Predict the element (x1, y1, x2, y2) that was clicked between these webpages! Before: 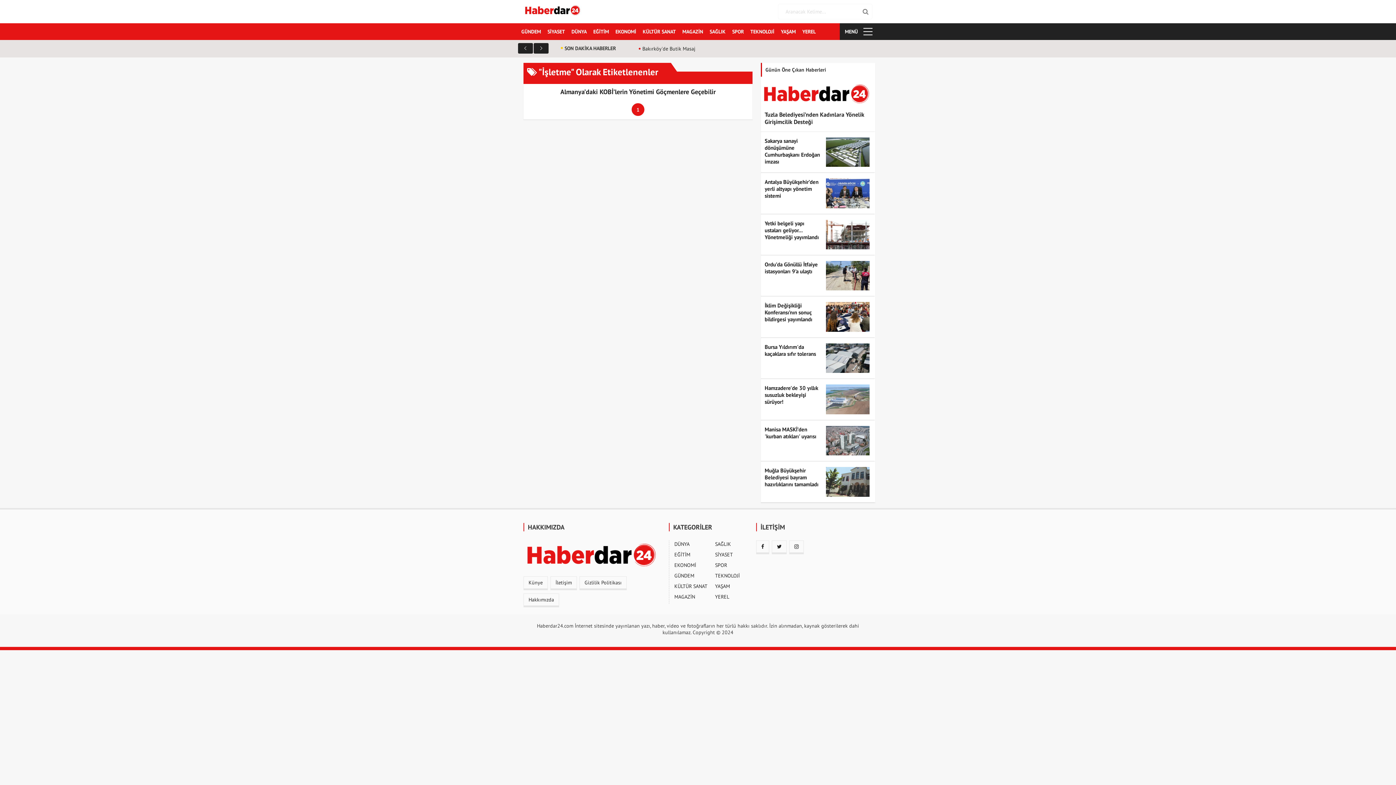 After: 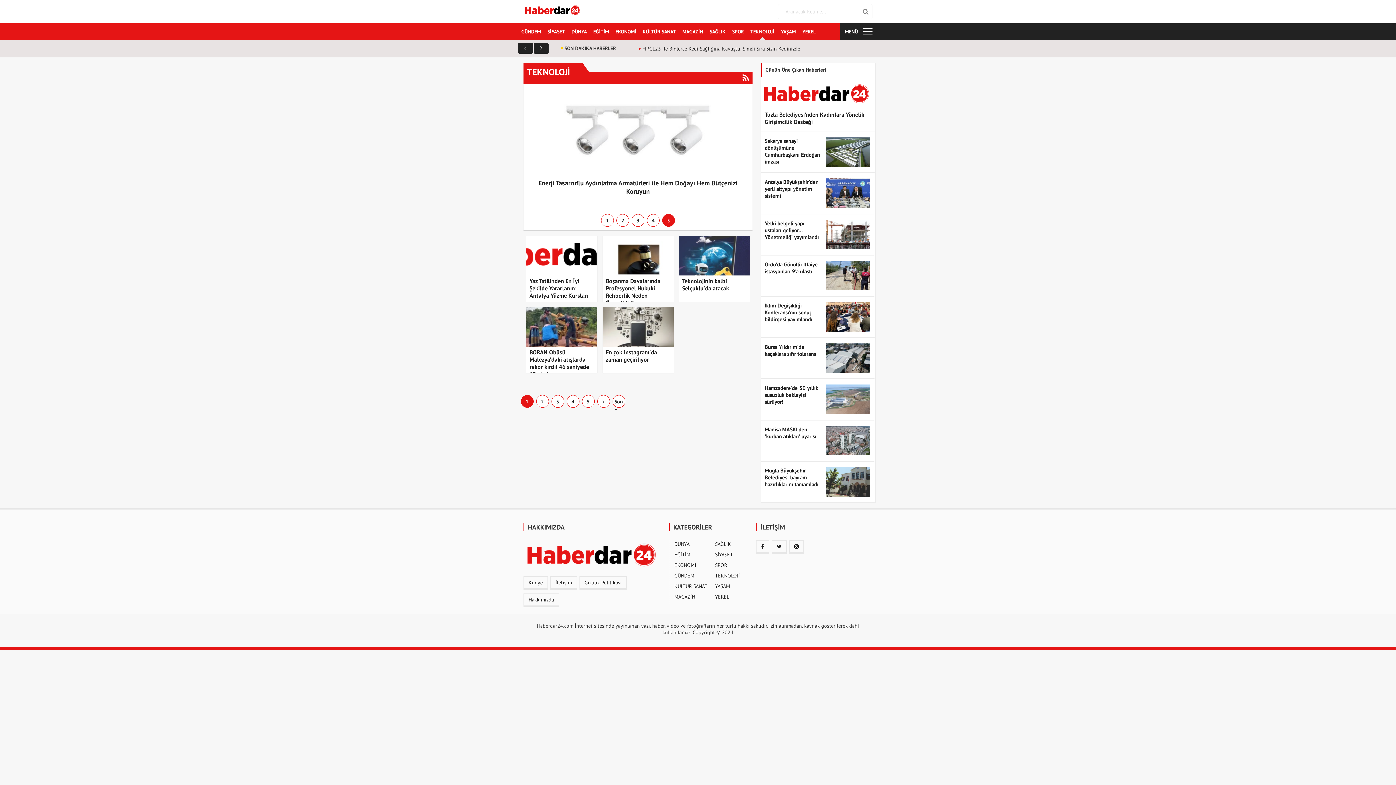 Action: bbox: (715, 572, 740, 579) label: TEKNOLOJİ